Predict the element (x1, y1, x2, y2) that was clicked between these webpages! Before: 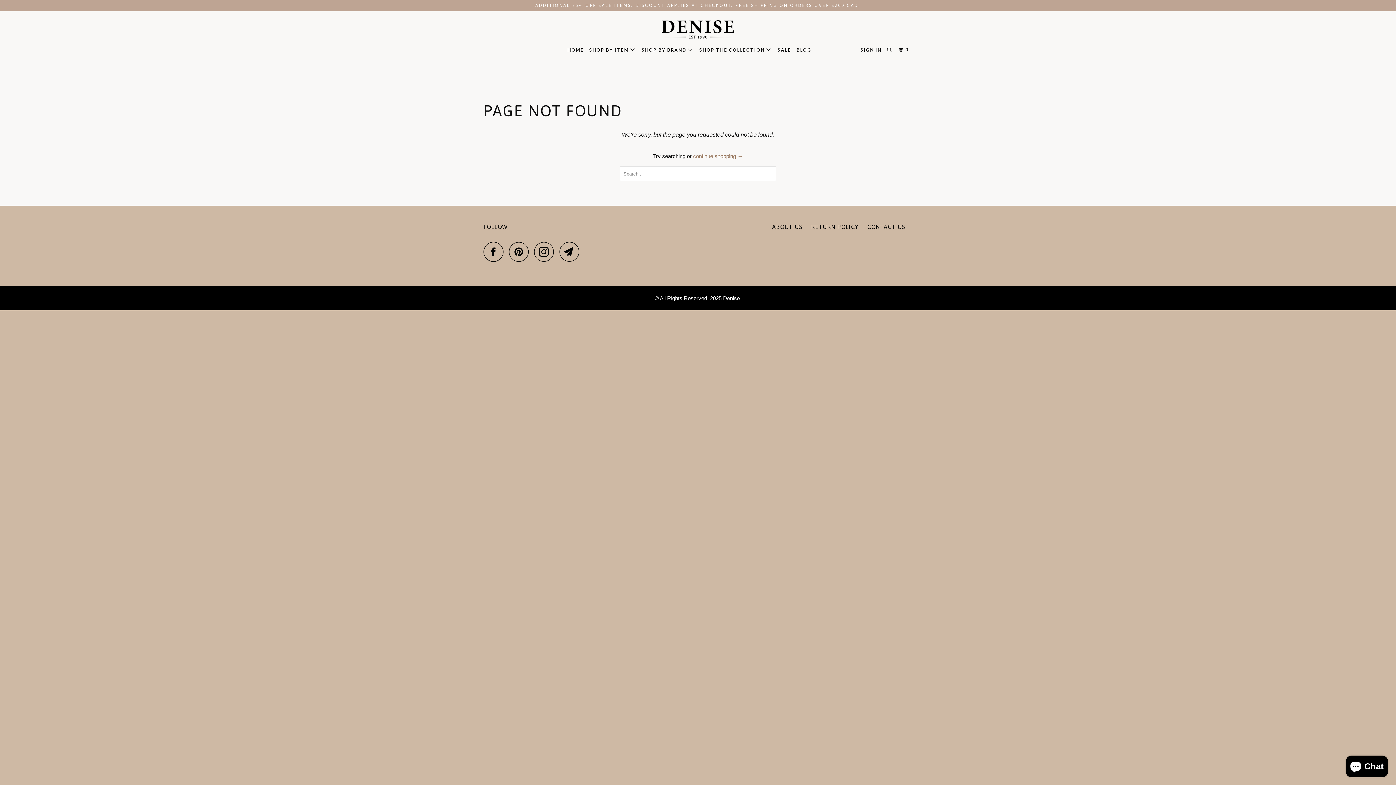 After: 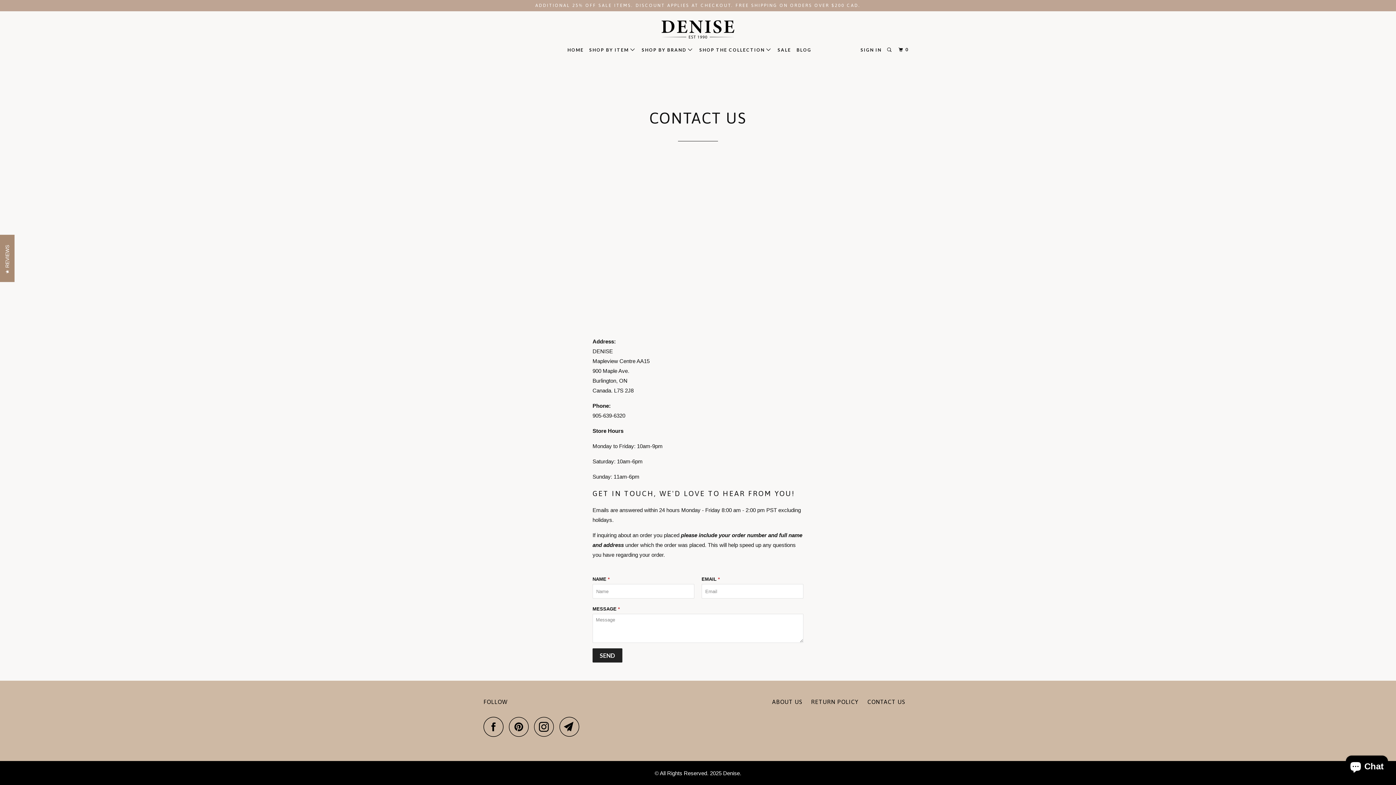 Action: label: CONTACT US bbox: (867, 222, 905, 231)